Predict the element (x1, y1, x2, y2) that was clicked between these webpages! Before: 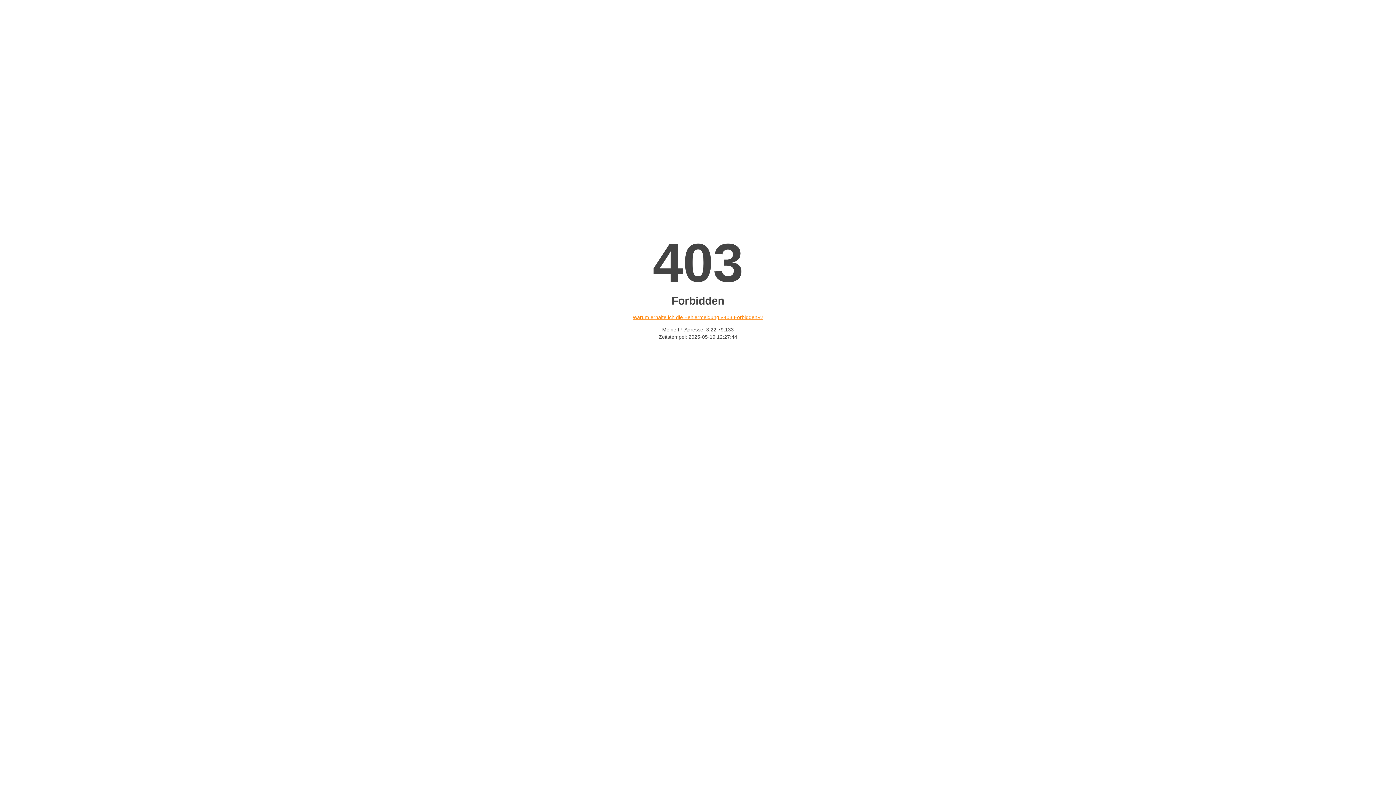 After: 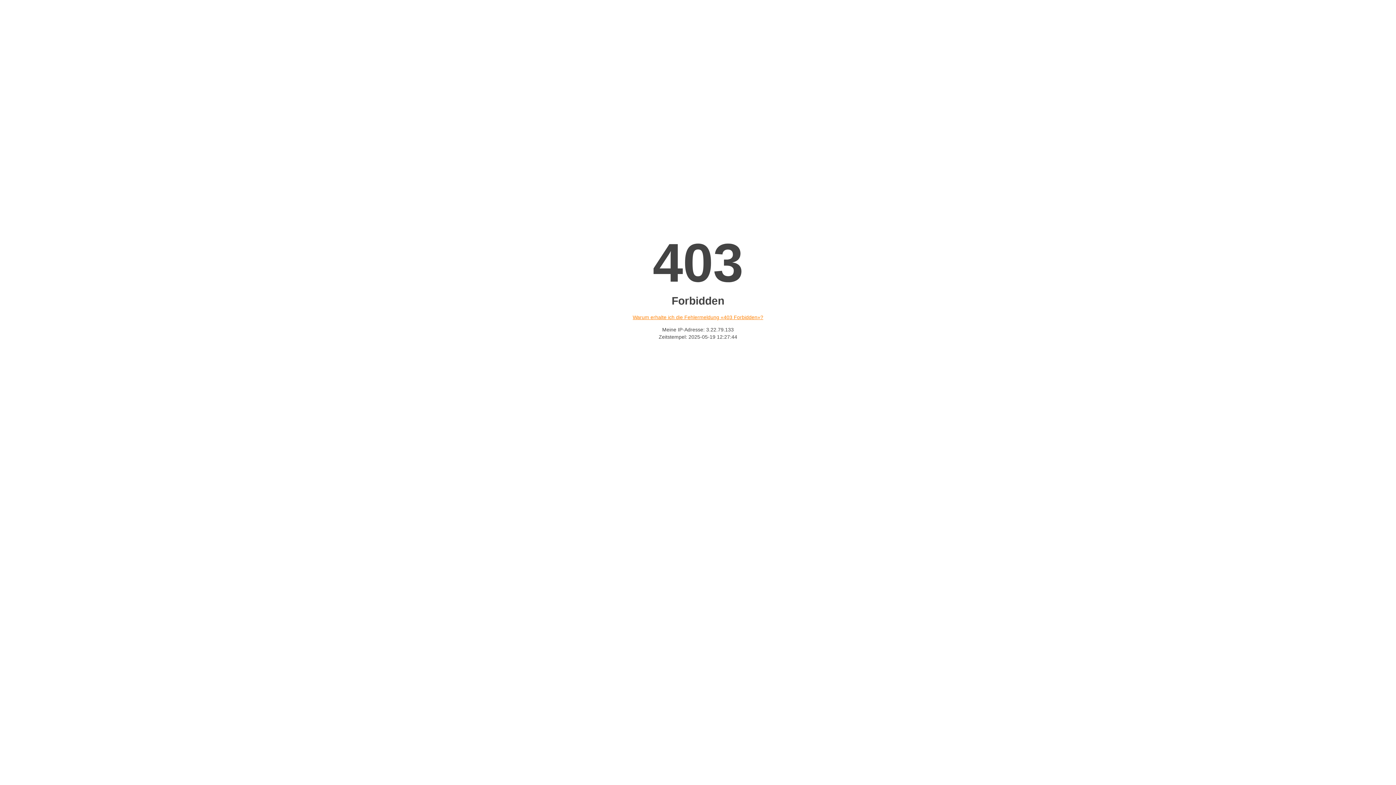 Action: bbox: (632, 314, 763, 320) label: Warum erhalte ich die Fehlermeldung «403 Forbidden»?